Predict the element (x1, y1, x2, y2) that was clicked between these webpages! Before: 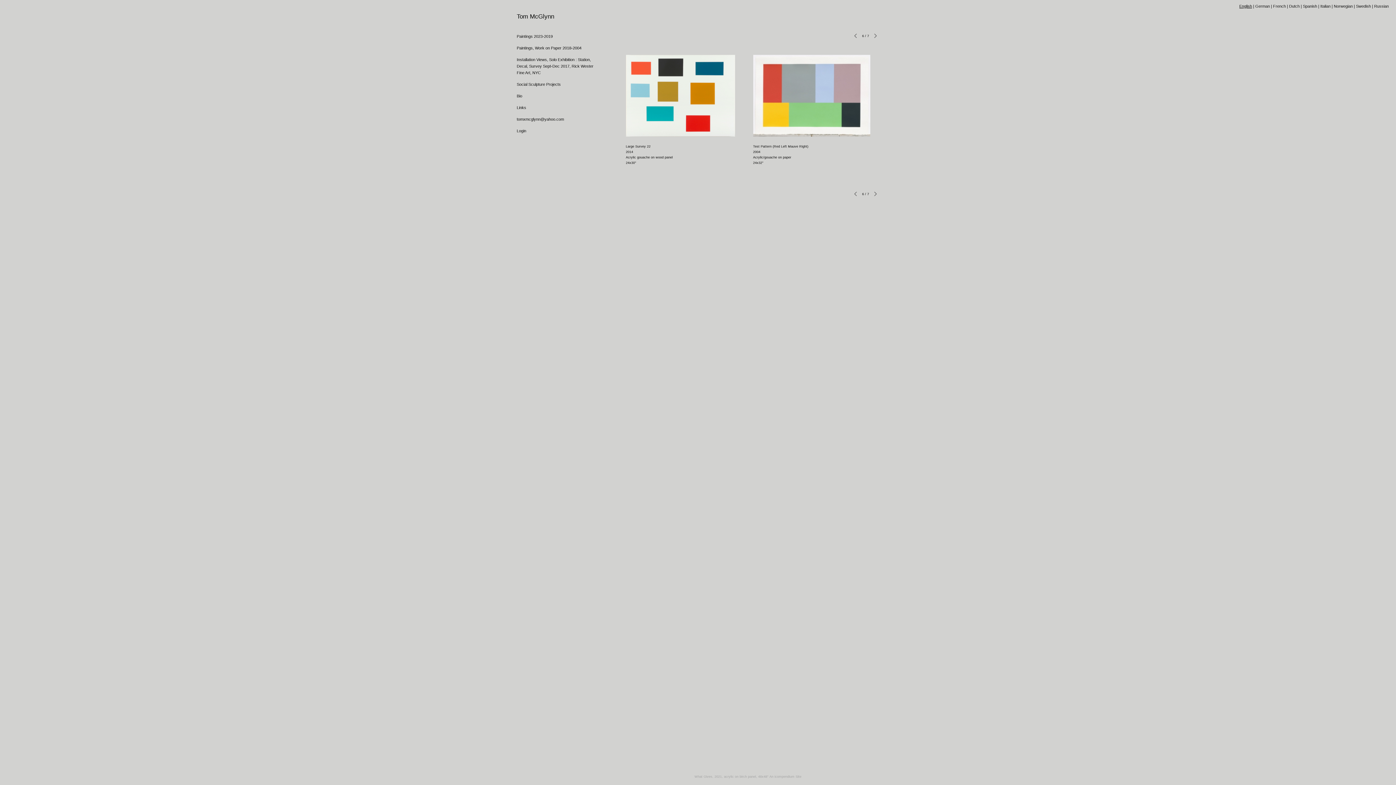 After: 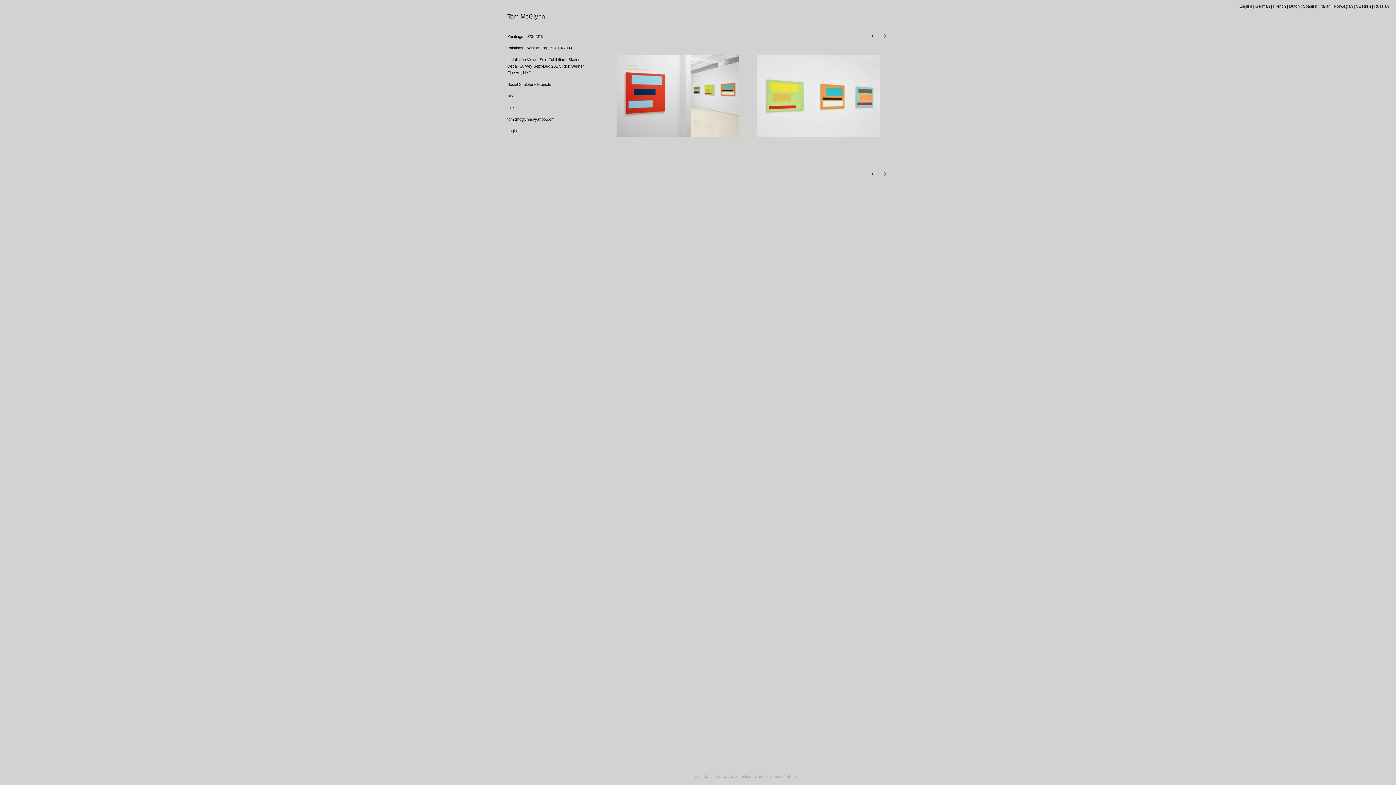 Action: bbox: (516, 57, 593, 74) label: Installation Views, Solo Exhibition : Station, Decal, Survey Sept-Dec 2017, Rick Wester Fine Art, NYC